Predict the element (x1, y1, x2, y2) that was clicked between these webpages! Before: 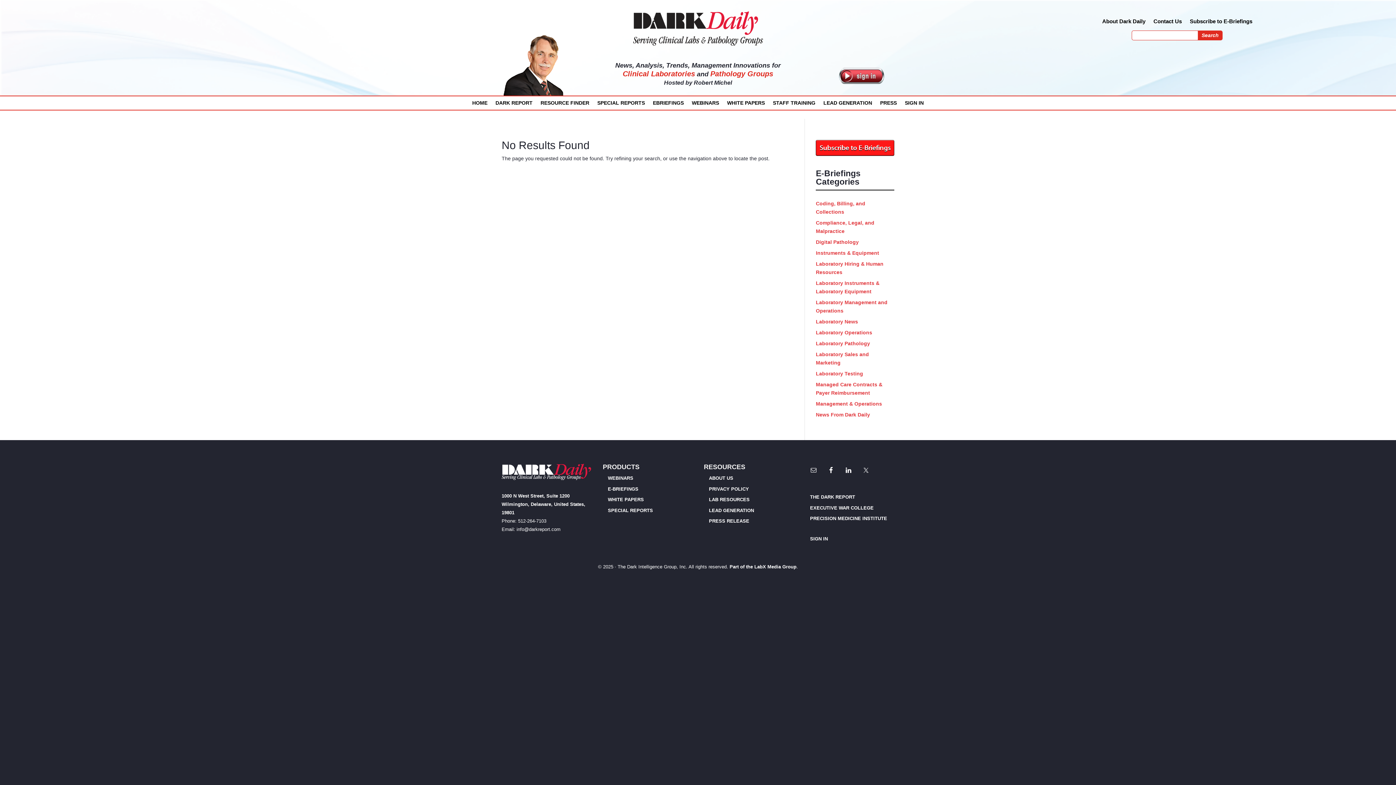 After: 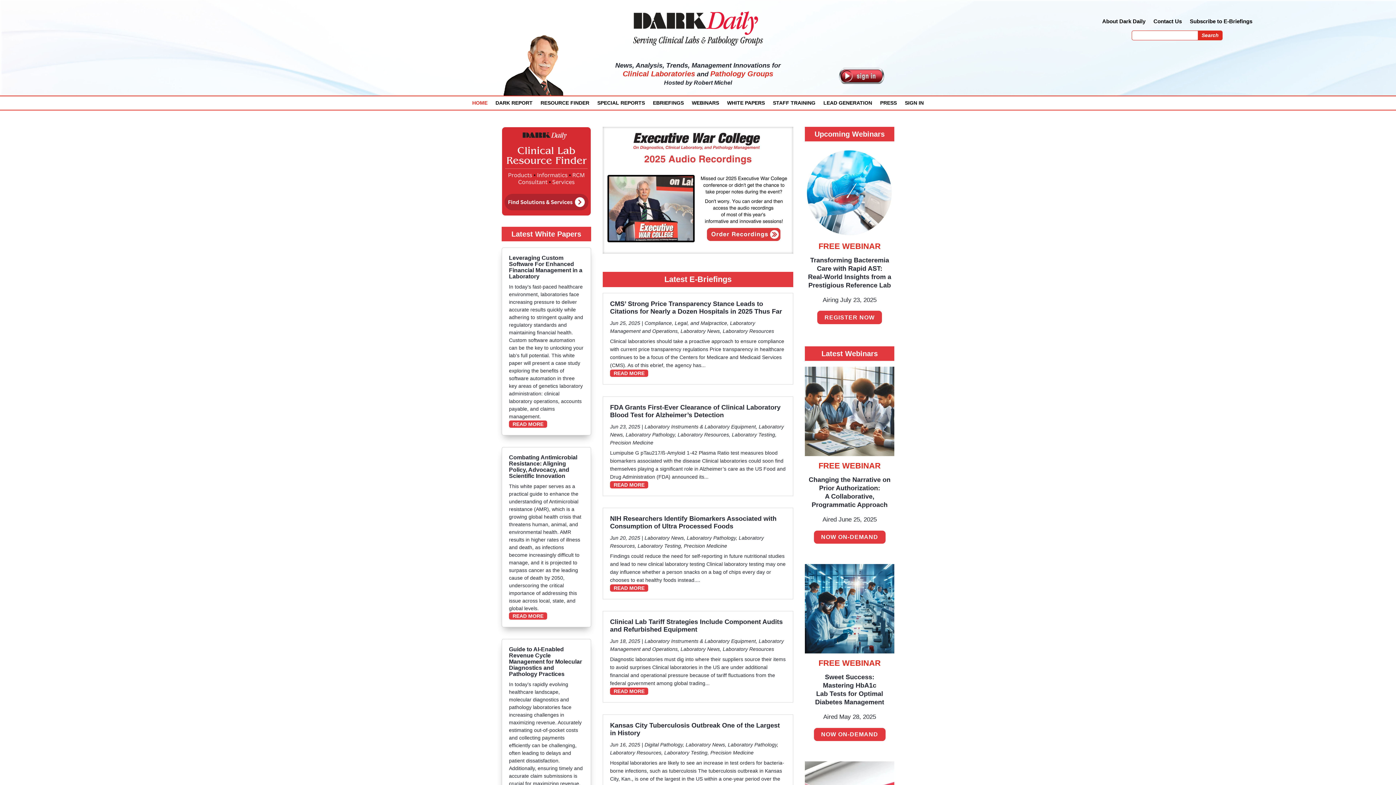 Action: label: HOME bbox: (472, 100, 487, 108)